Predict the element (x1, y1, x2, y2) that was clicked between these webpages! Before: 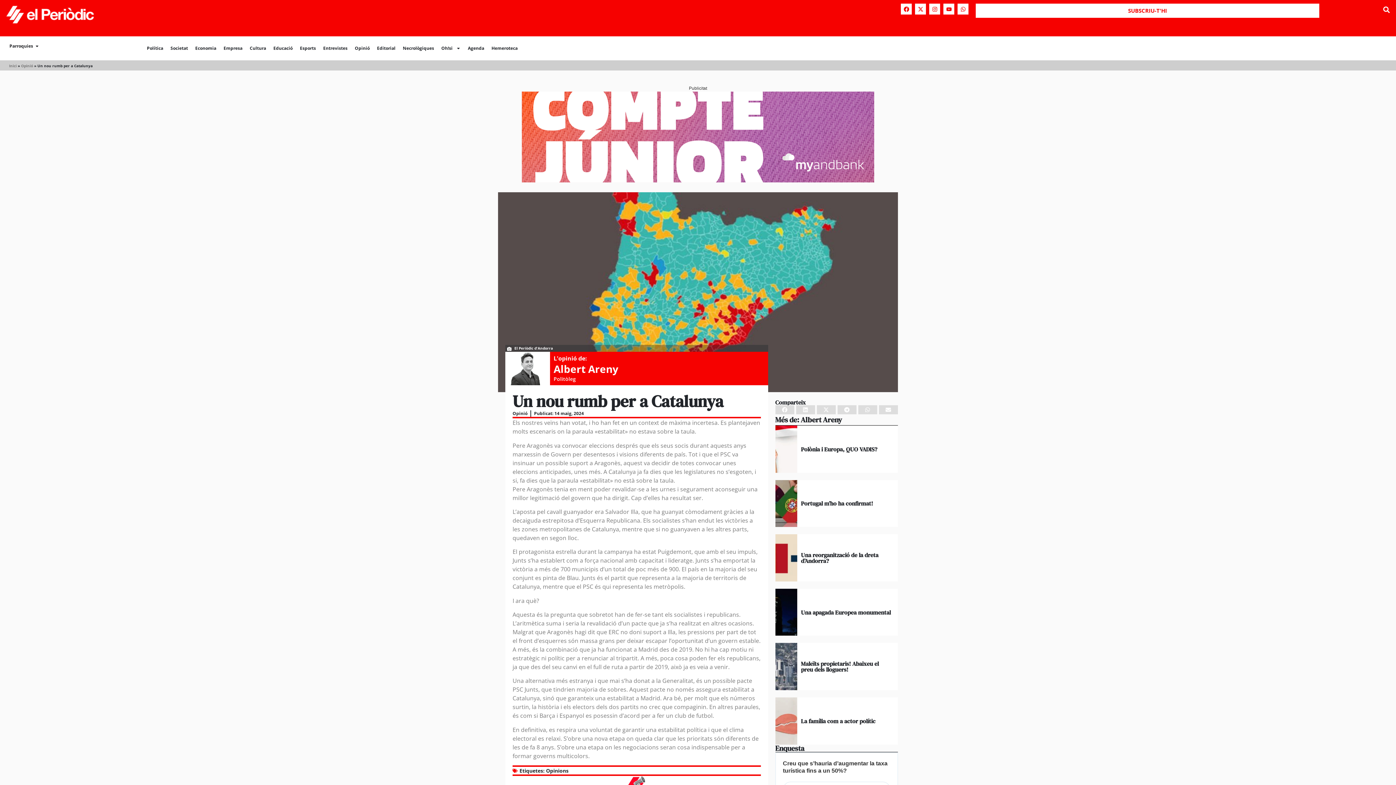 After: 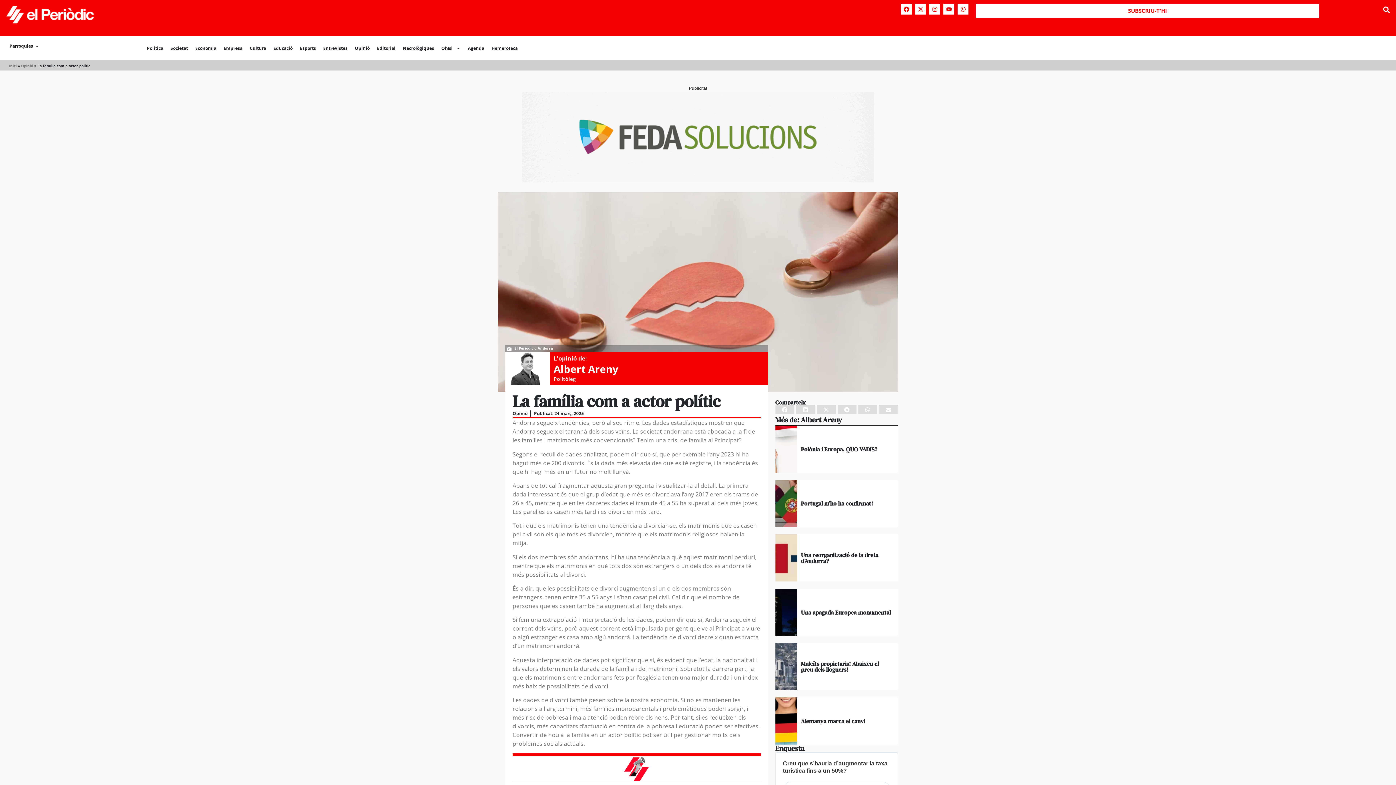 Action: bbox: (801, 717, 875, 725) label: La família com a actor polític